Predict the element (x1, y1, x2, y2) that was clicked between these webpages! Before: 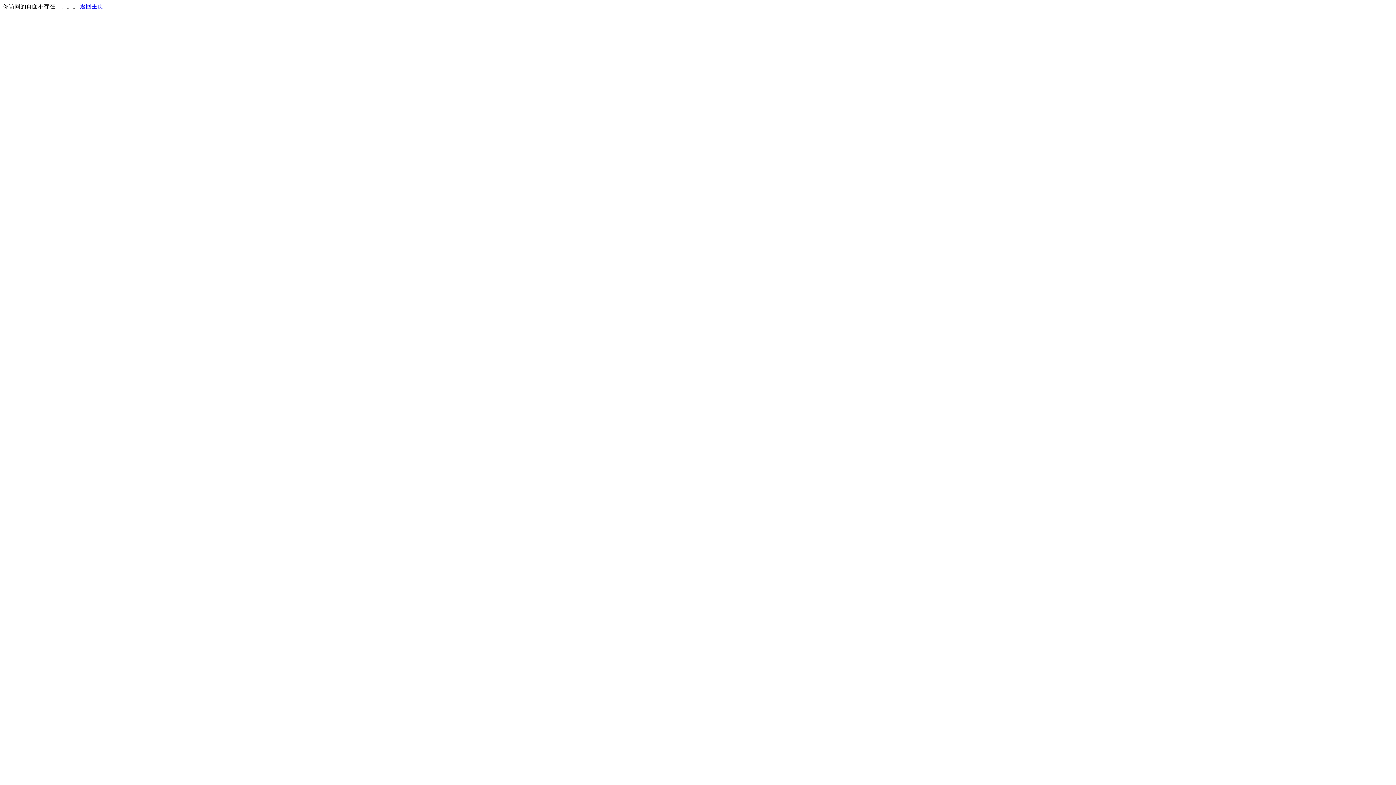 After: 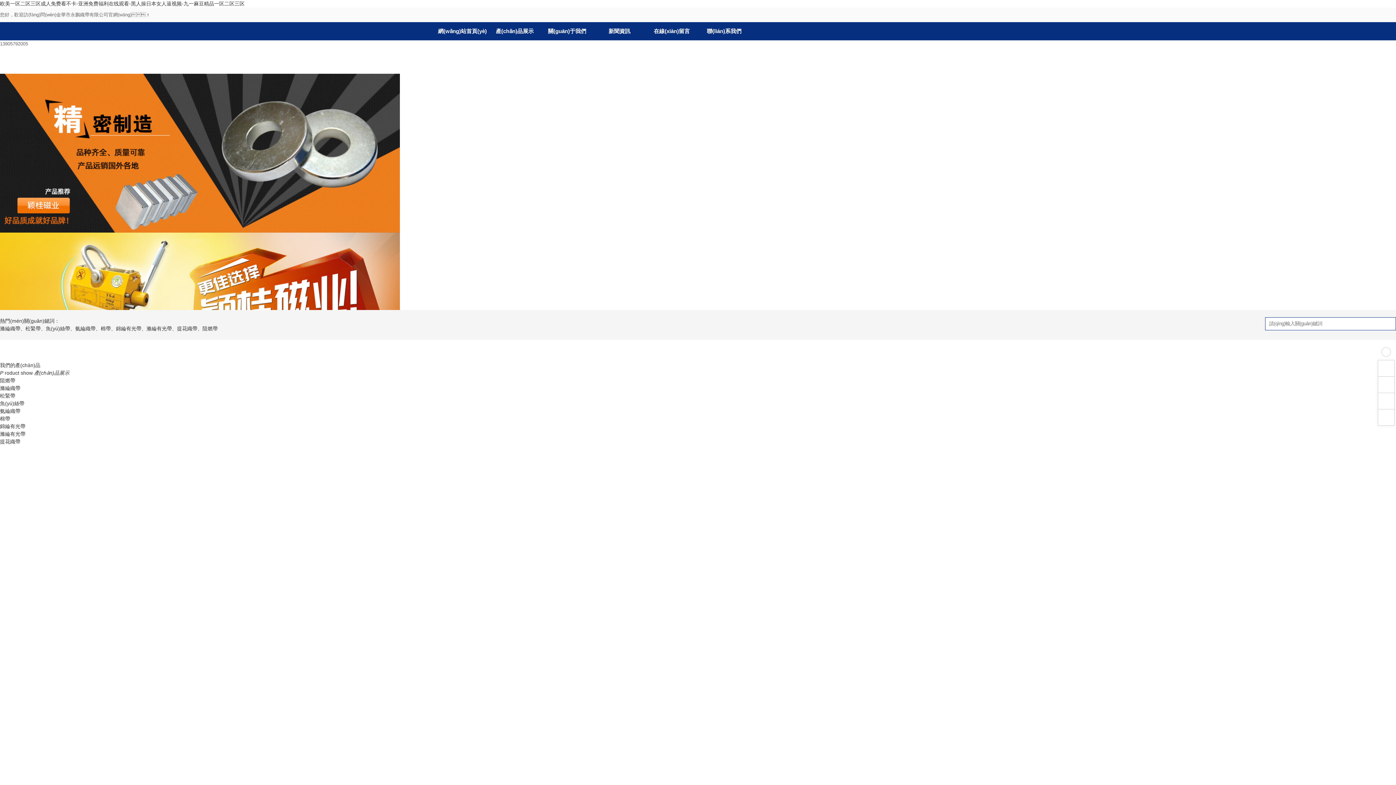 Action: bbox: (80, 3, 103, 9) label: 返回主页